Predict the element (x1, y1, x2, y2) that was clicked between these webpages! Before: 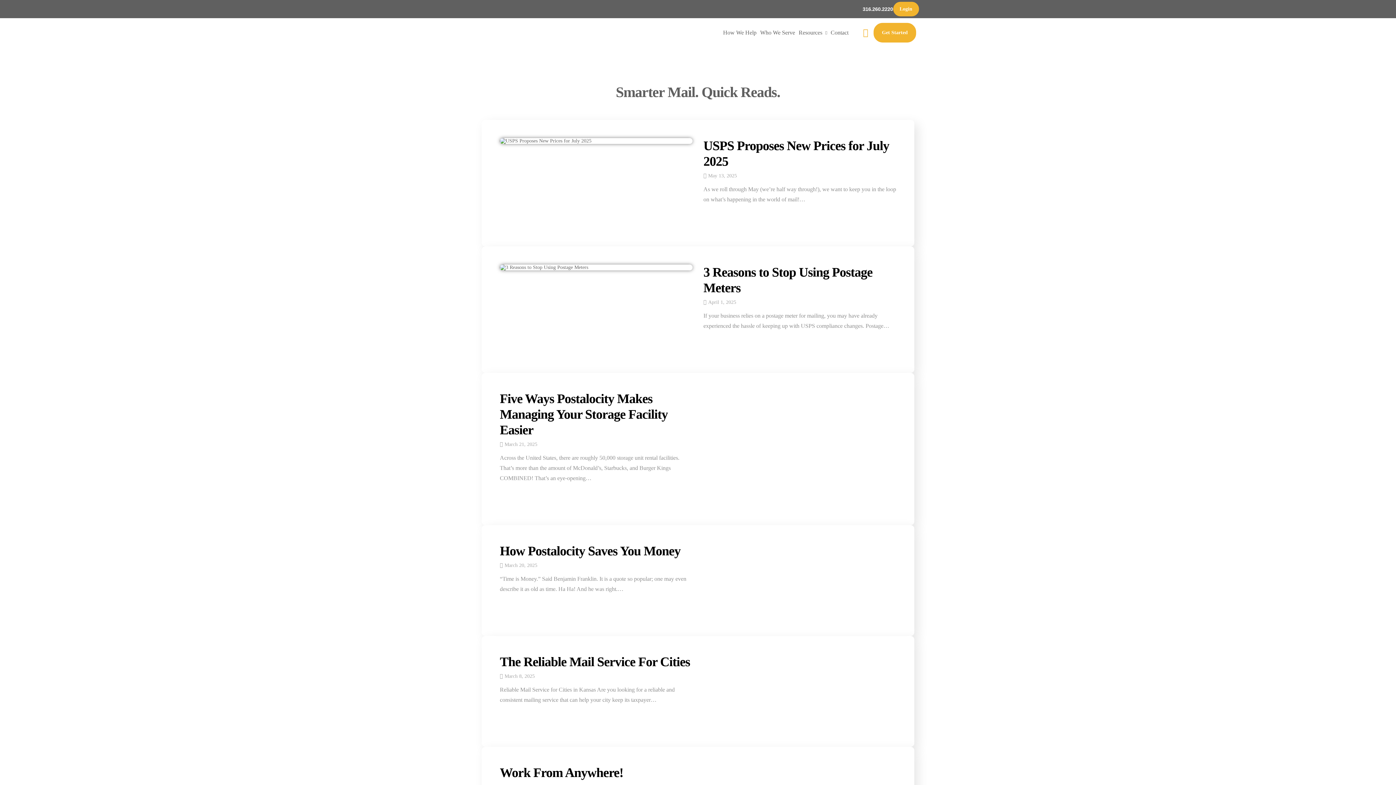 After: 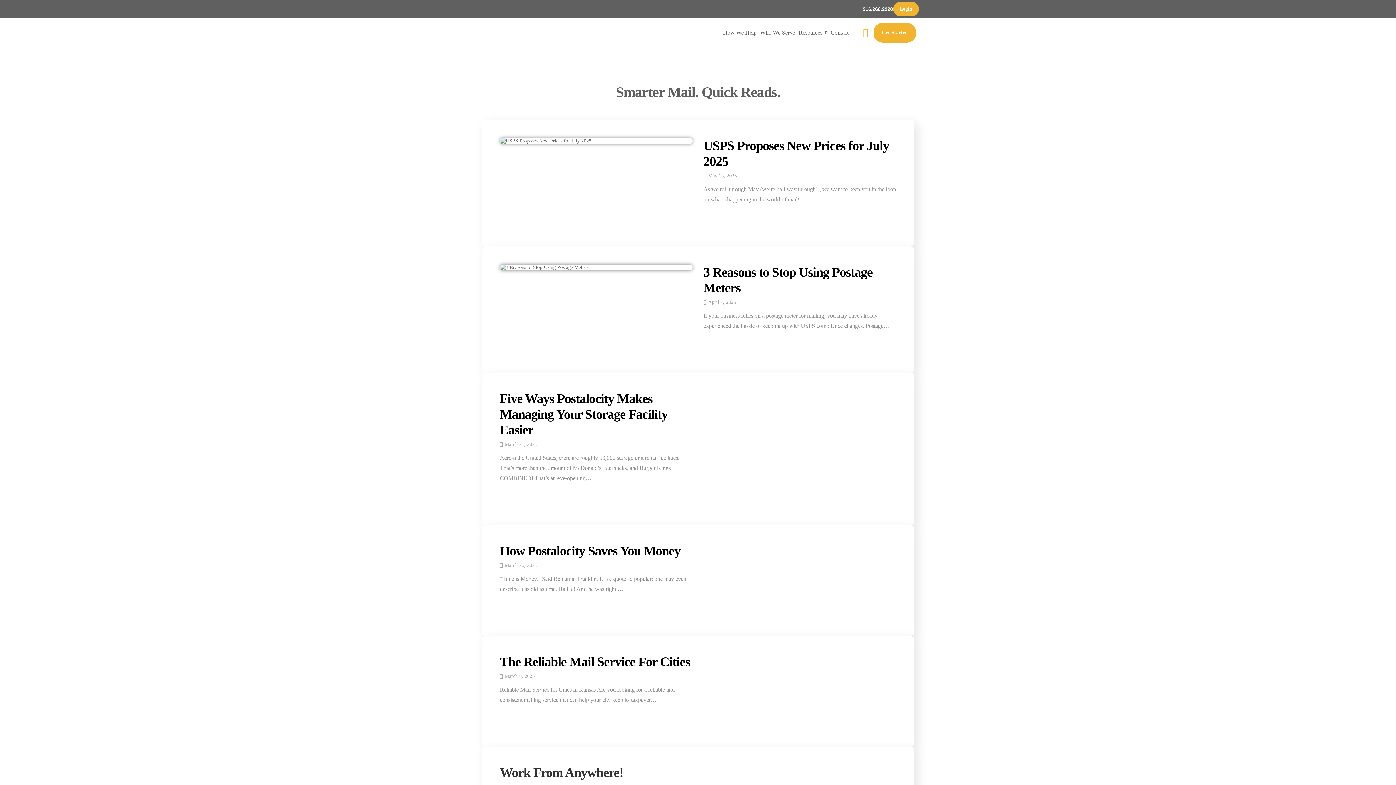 Action: bbox: (500, 765, 623, 780) label: Work From Anywhere!